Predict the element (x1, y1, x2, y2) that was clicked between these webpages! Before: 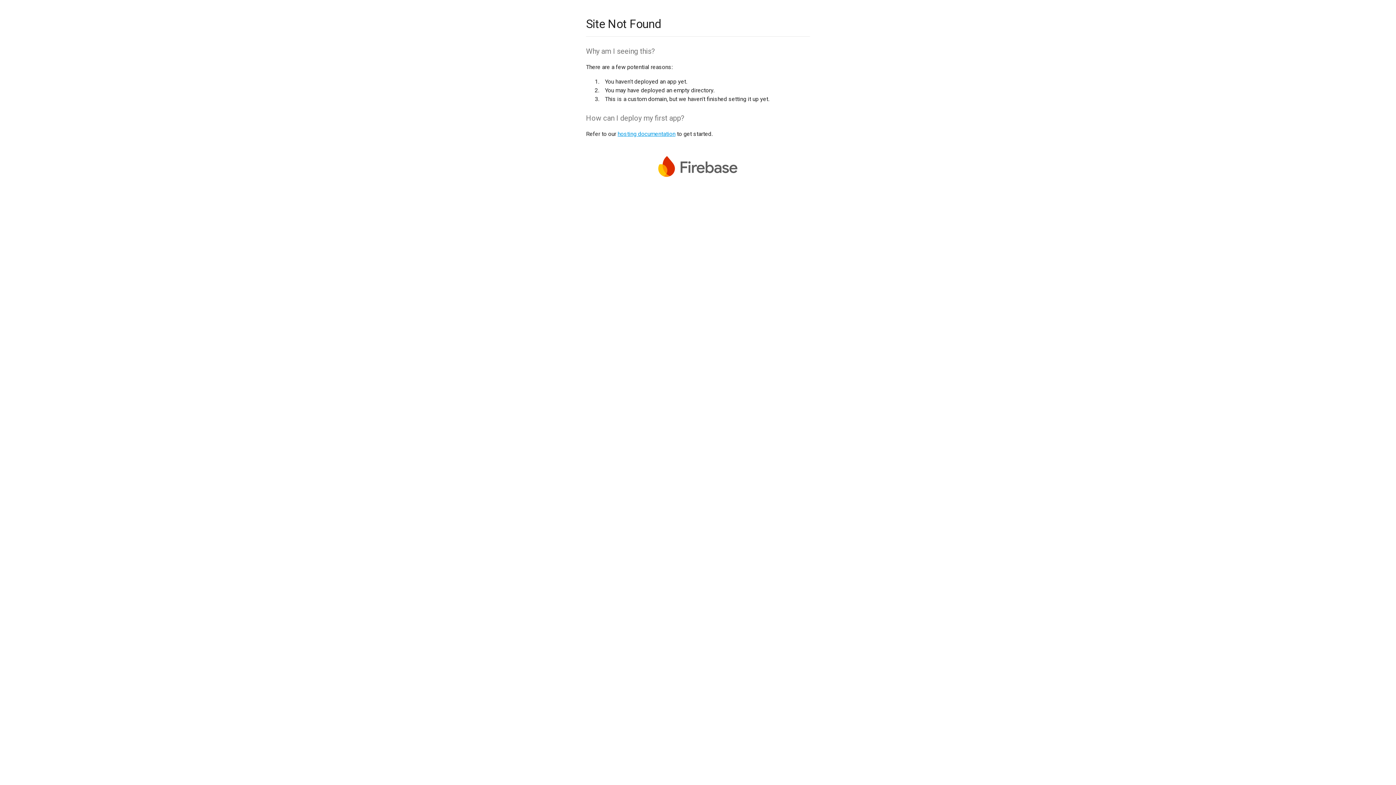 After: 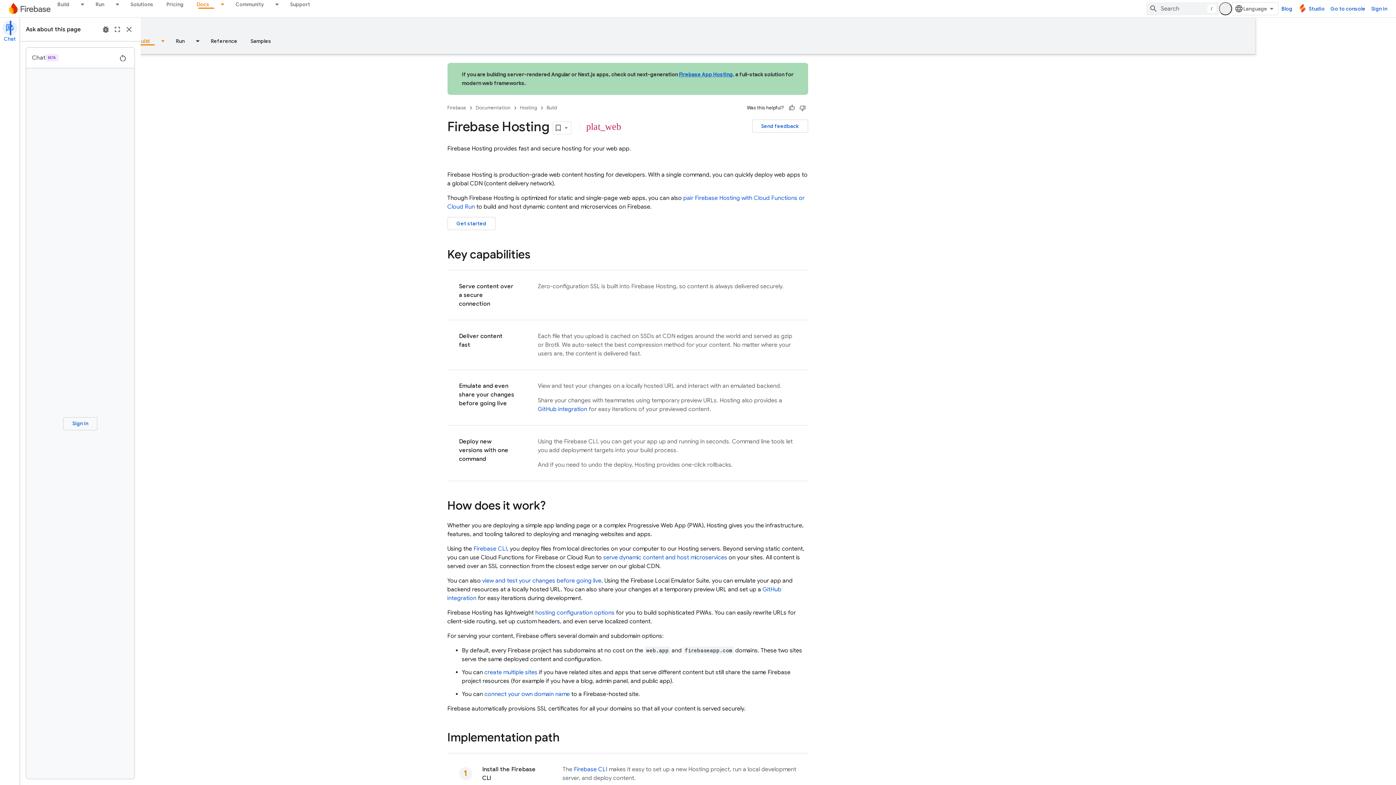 Action: bbox: (617, 130, 675, 137) label: hosting documentation